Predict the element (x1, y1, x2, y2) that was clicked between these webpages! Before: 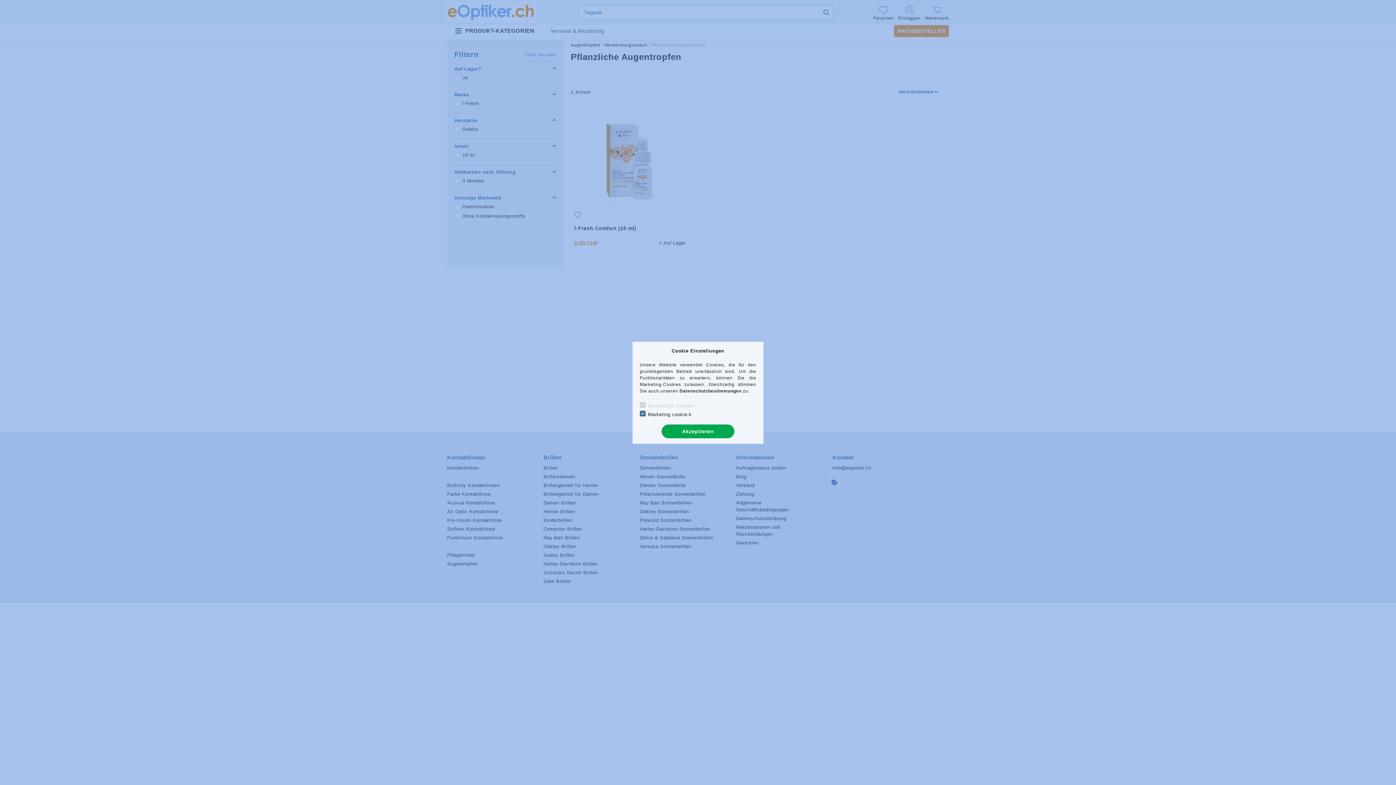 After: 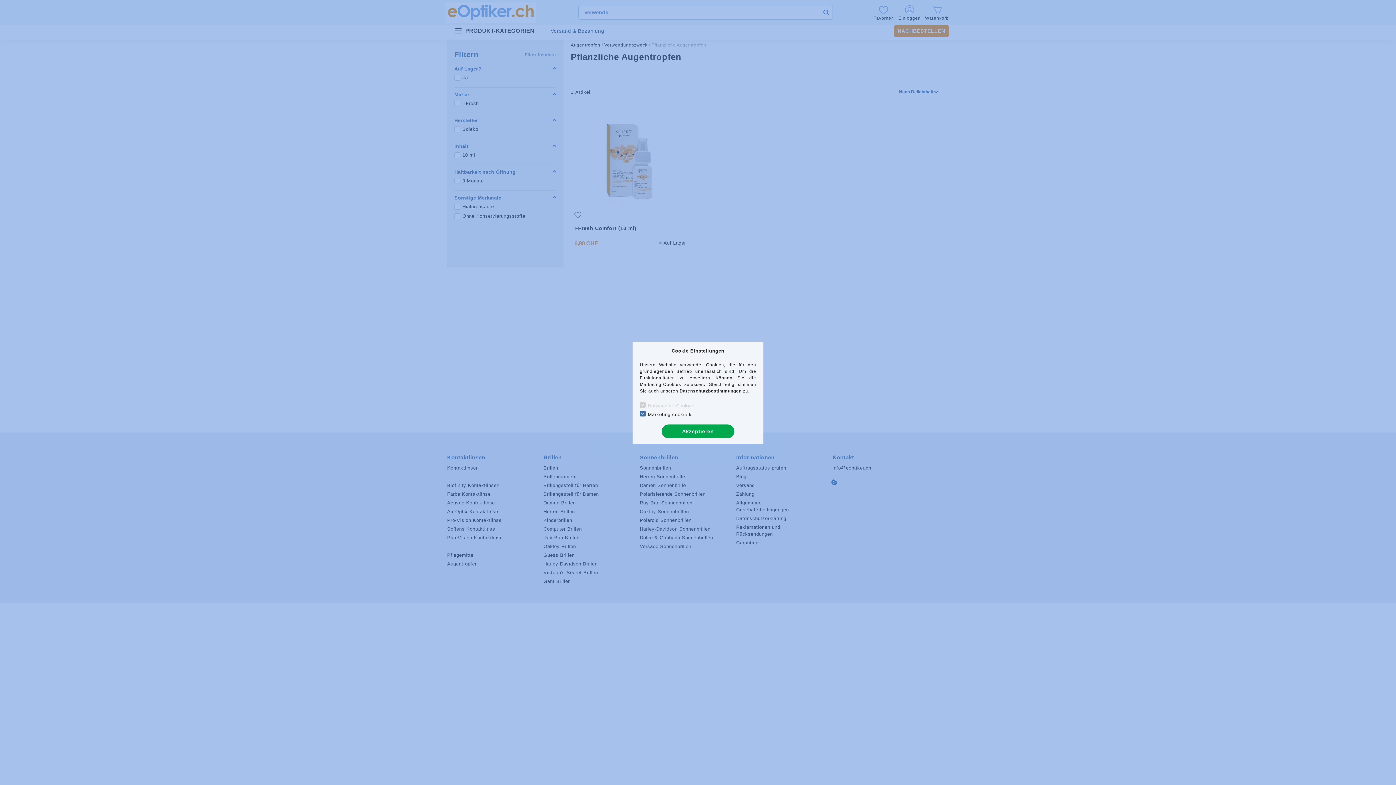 Action: label: Datenschutzbestimmungen bbox: (679, 388, 741, 393)